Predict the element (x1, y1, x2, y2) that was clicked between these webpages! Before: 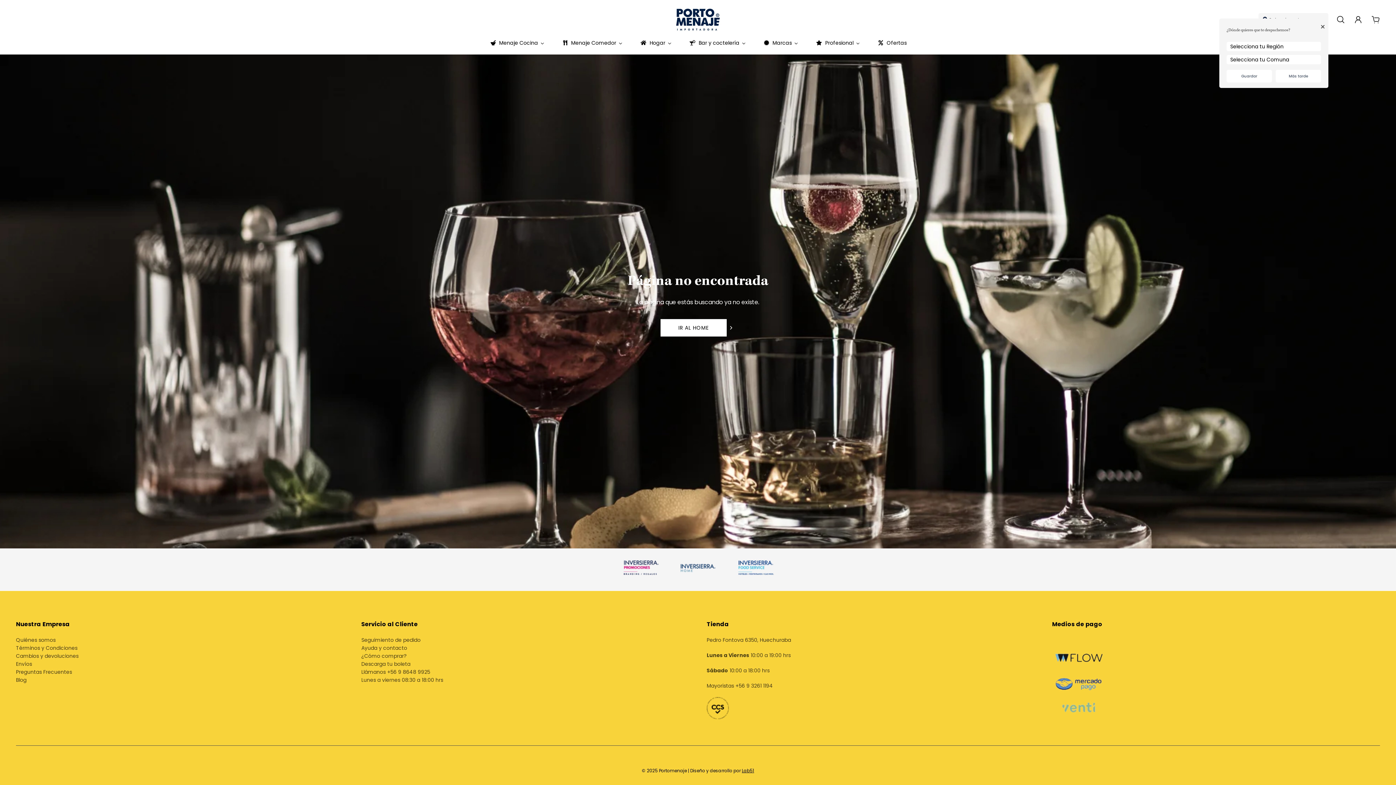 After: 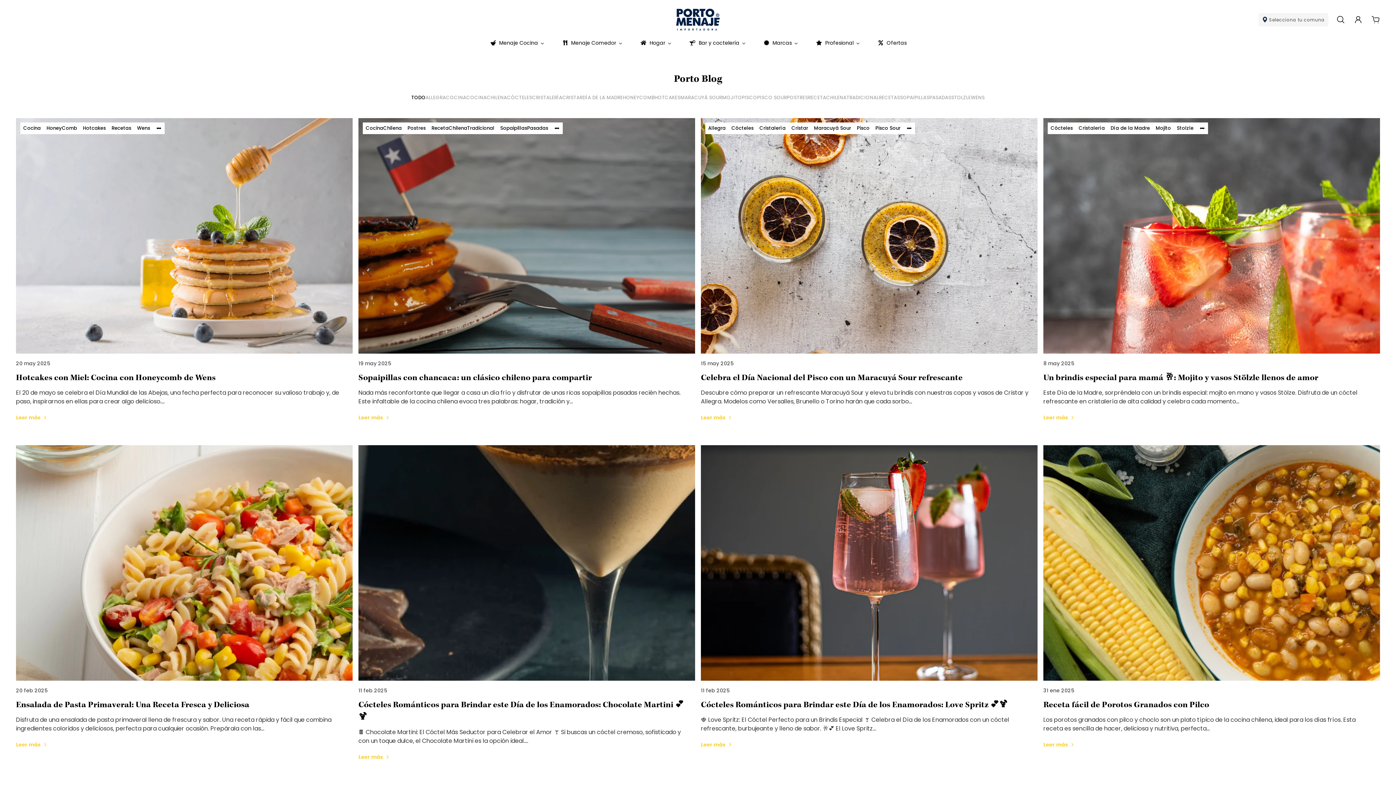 Action: bbox: (16, 676, 78, 684) label: Blog